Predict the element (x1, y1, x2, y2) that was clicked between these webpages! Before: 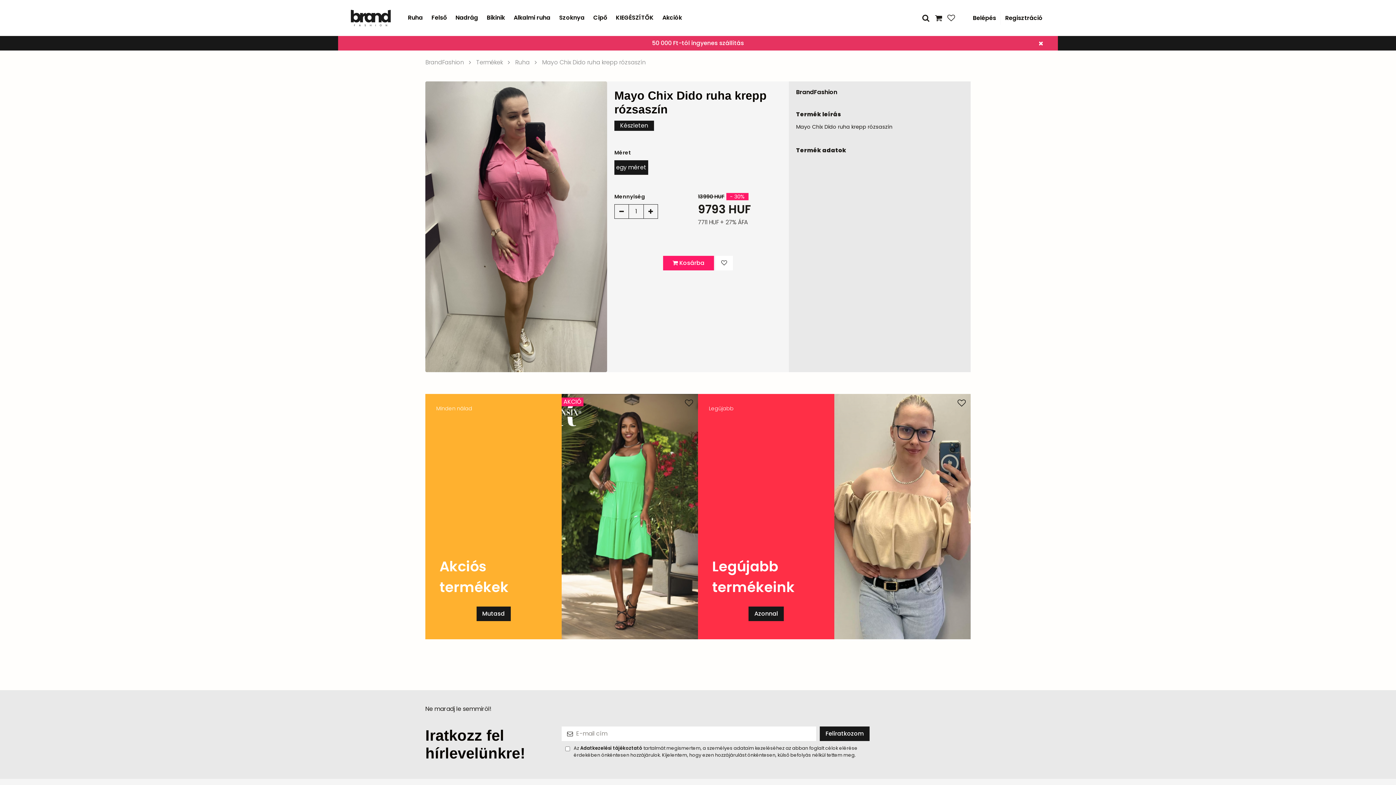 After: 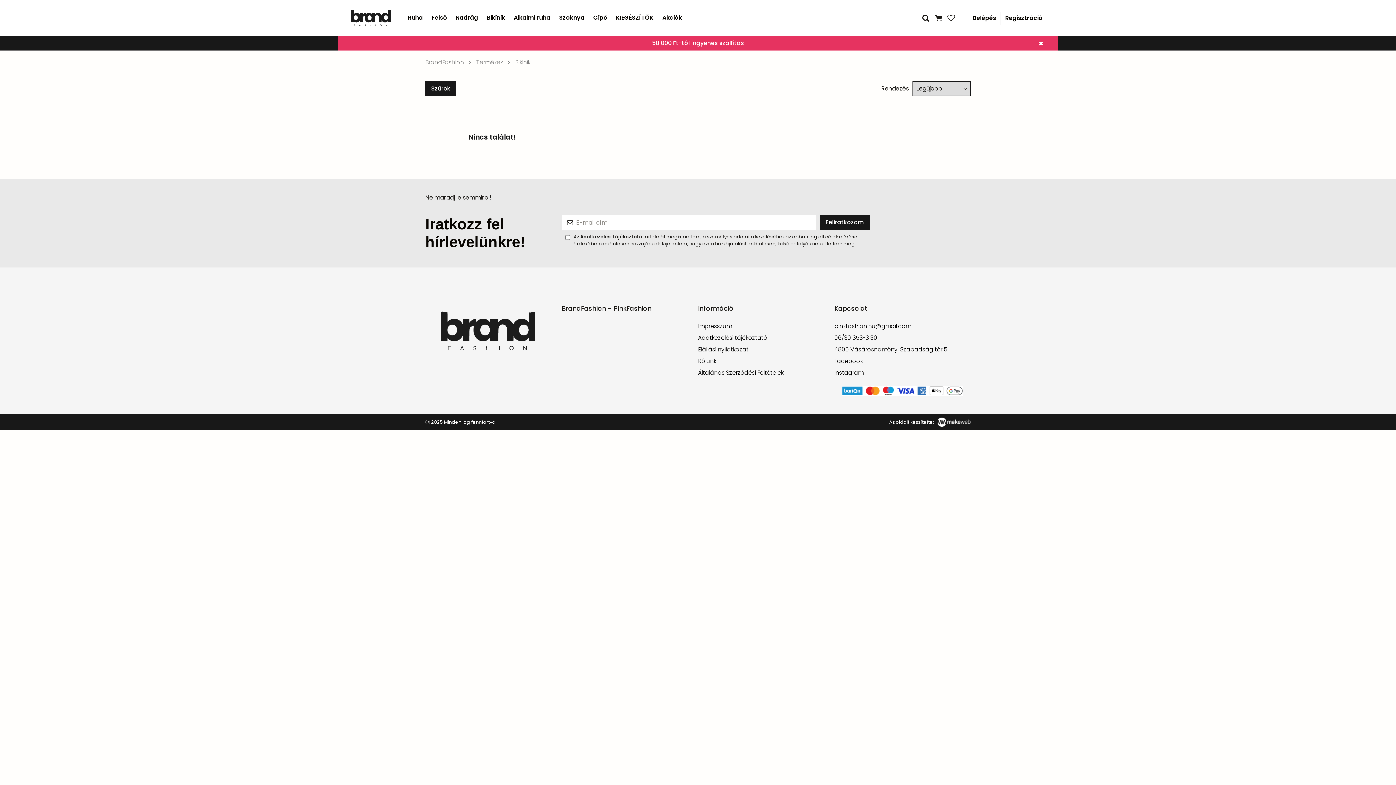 Action: bbox: (482, 8, 509, 27) label: Bikinik